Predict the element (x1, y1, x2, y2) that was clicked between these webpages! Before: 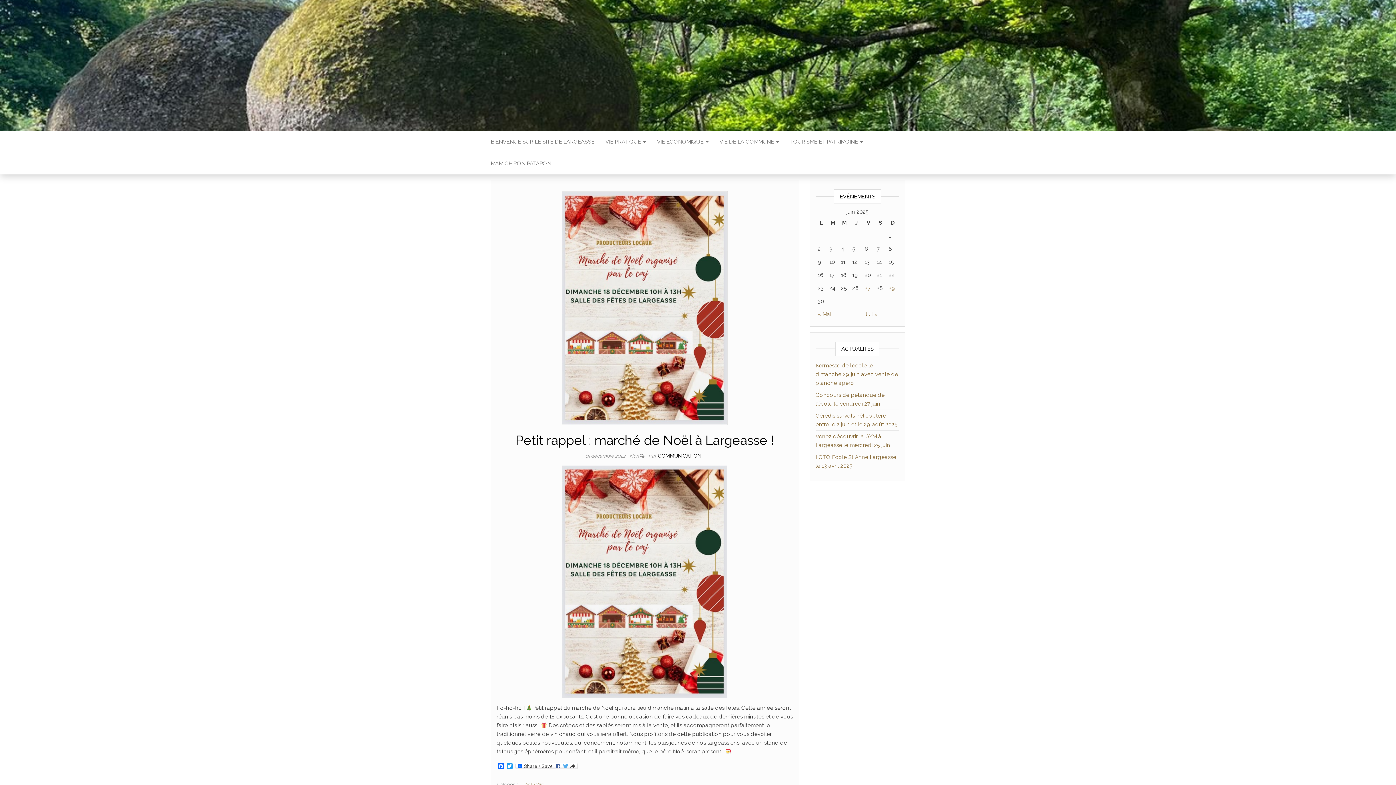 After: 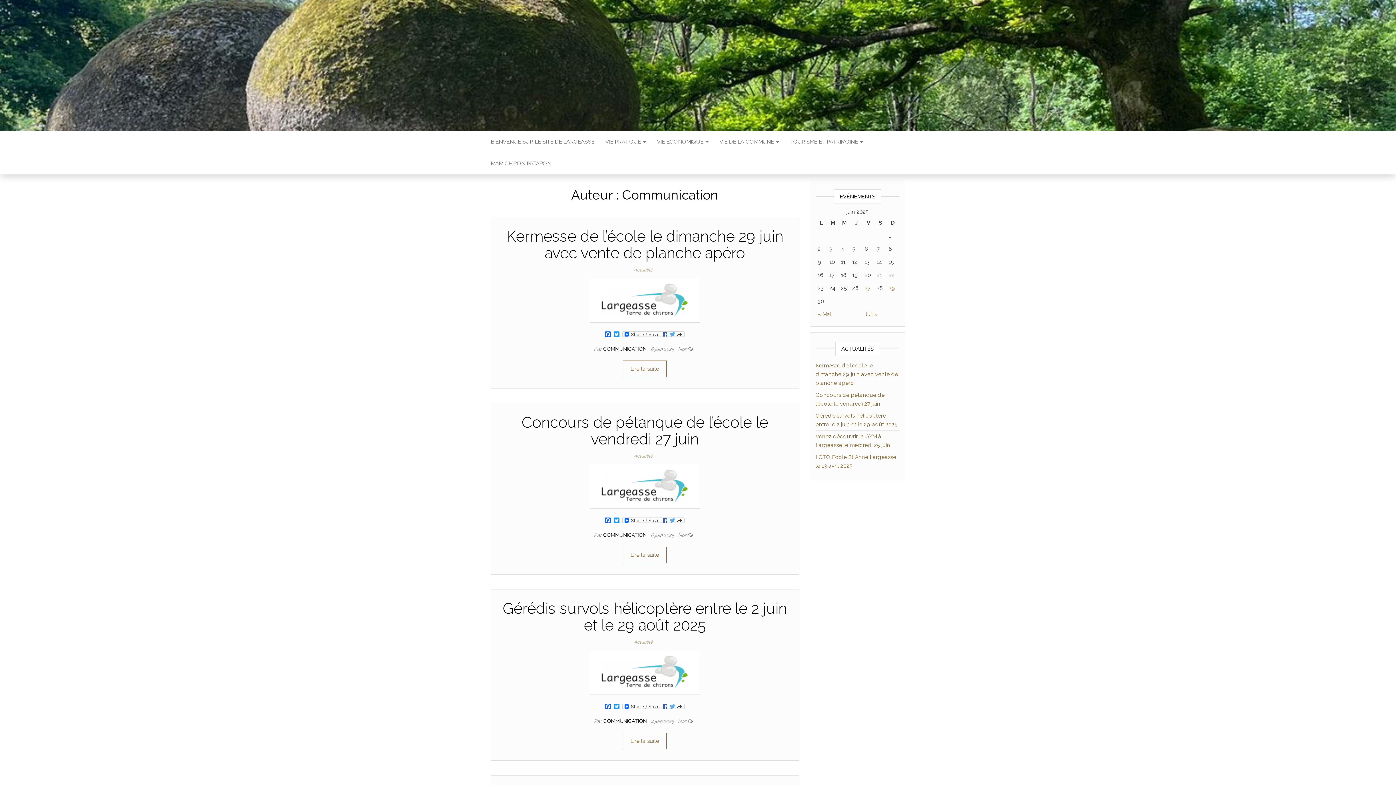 Action: bbox: (658, 453, 701, 458) label: COMMUNICATION